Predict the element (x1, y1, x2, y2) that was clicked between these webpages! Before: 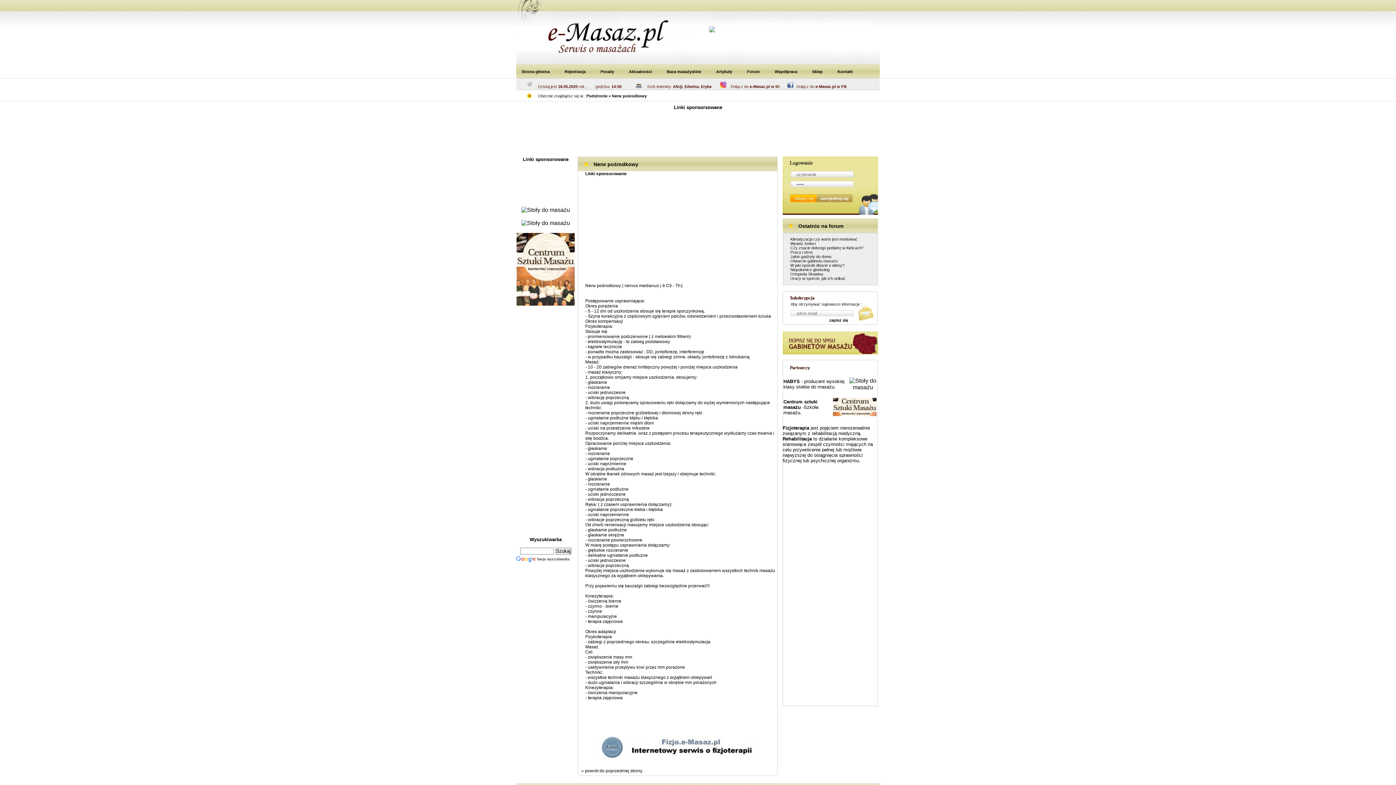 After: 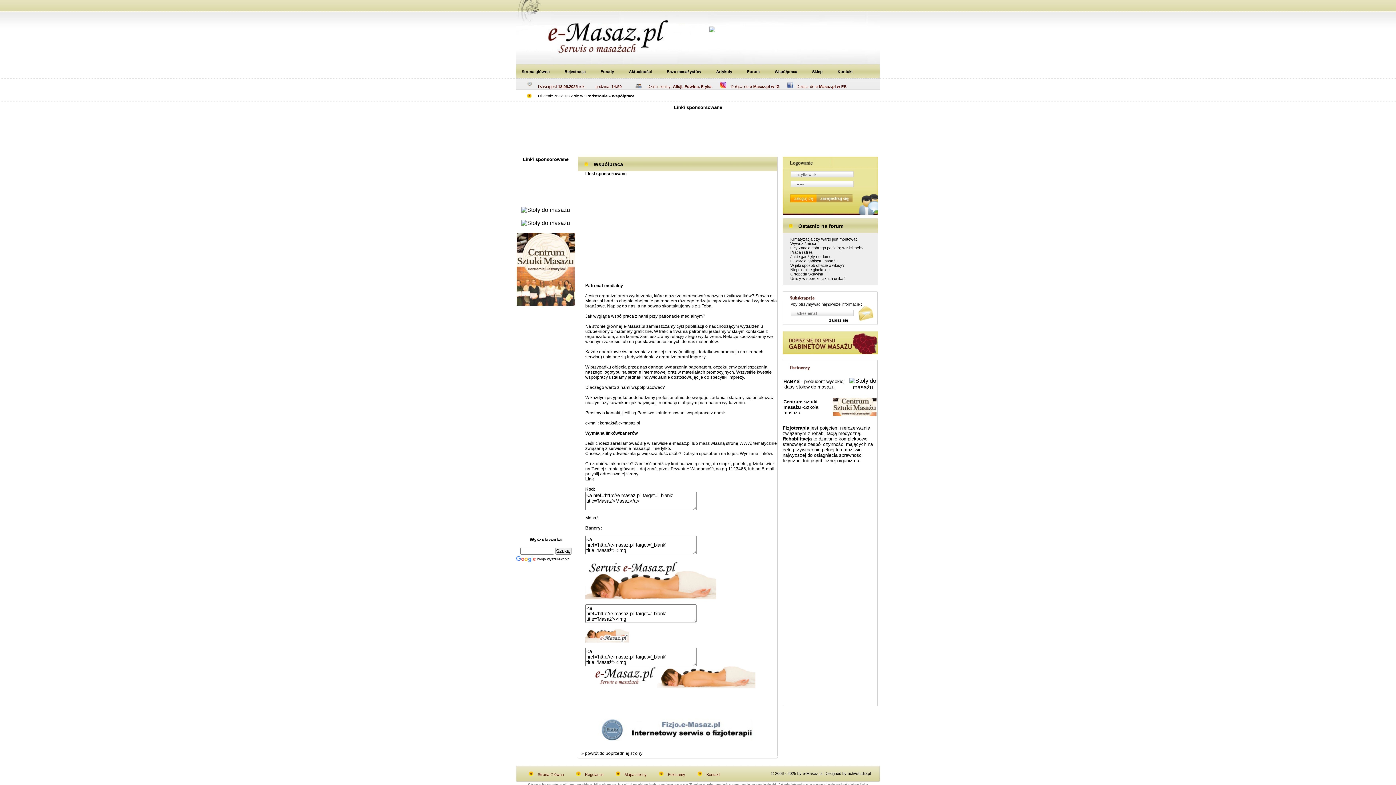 Action: bbox: (767, 68, 804, 75) label: Współpraca